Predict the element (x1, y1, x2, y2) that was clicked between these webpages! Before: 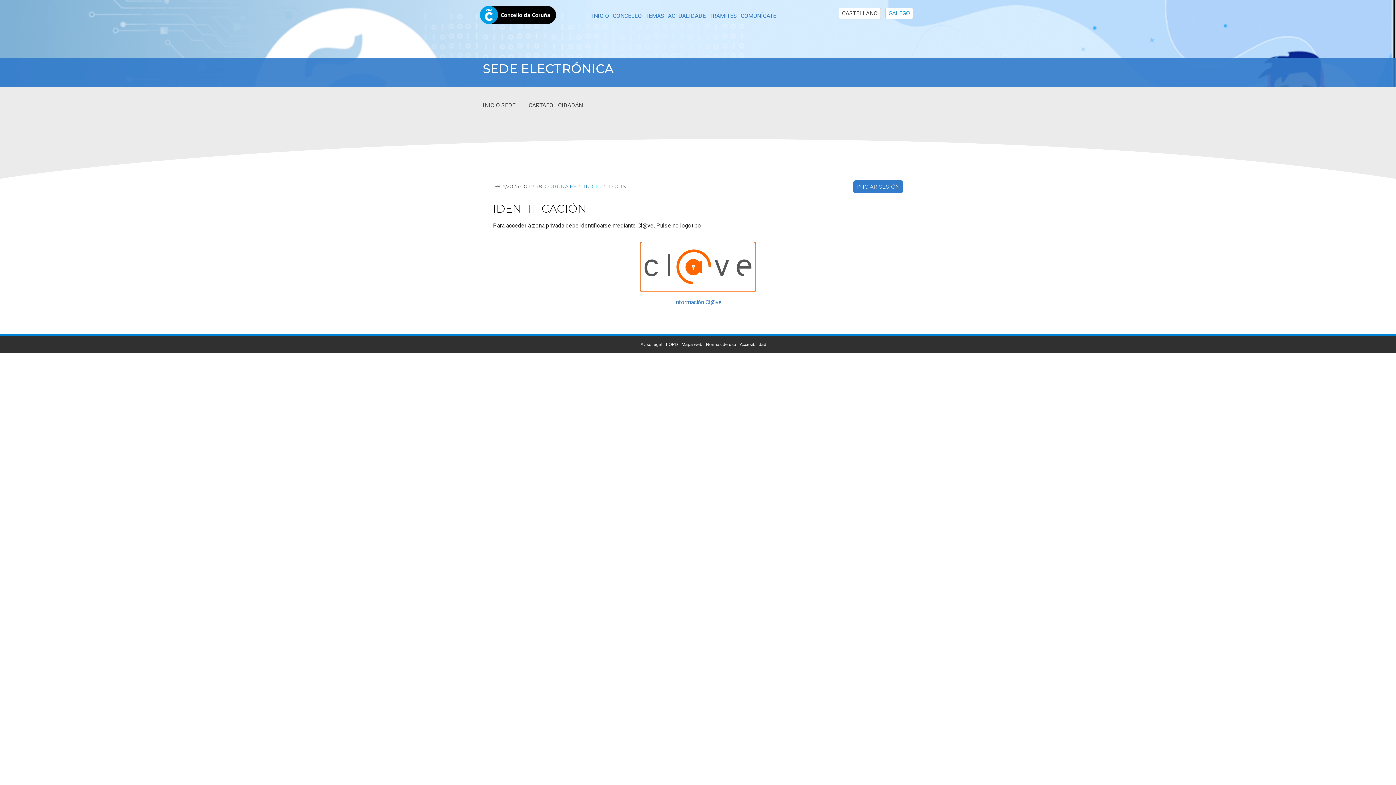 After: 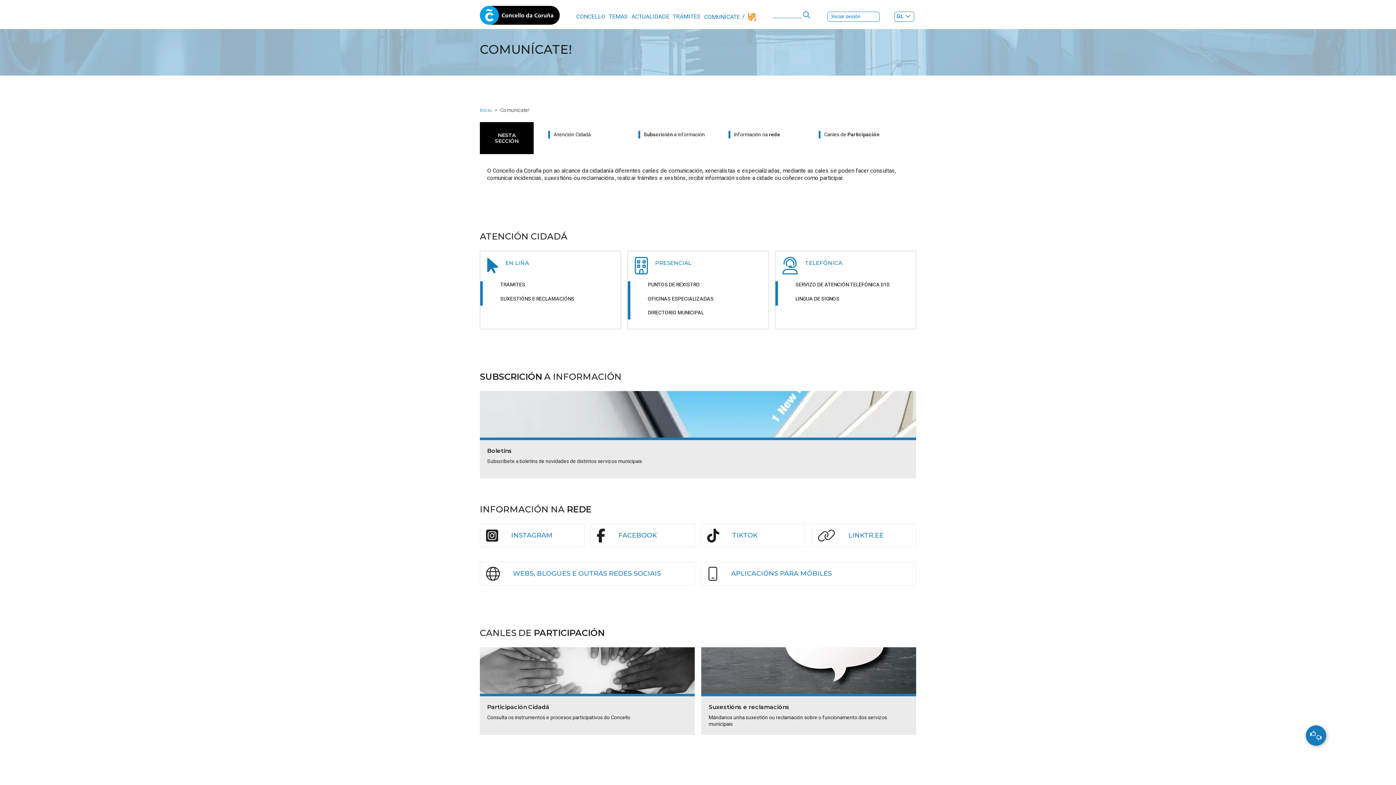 Action: label: COMUNÍCATE bbox: (740, 11, 776, 20)